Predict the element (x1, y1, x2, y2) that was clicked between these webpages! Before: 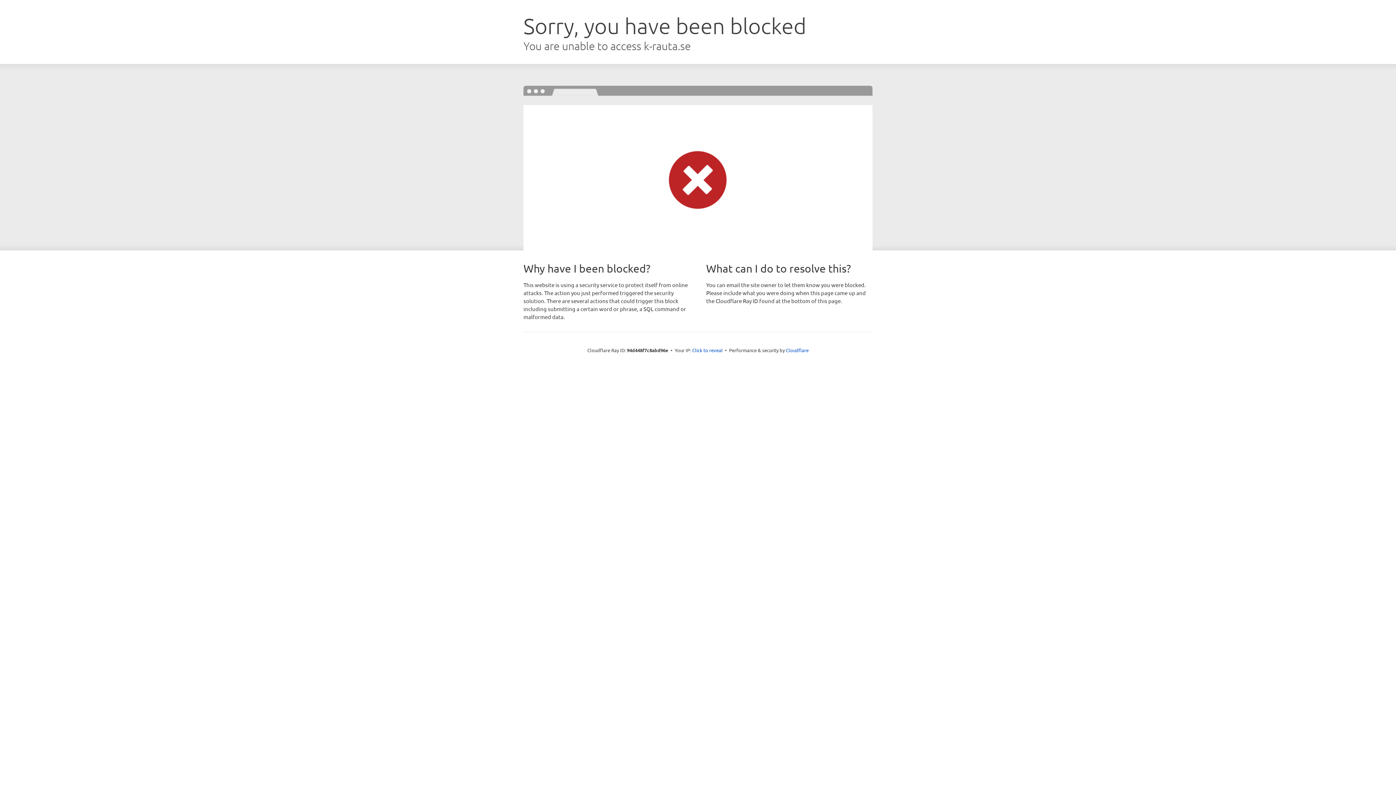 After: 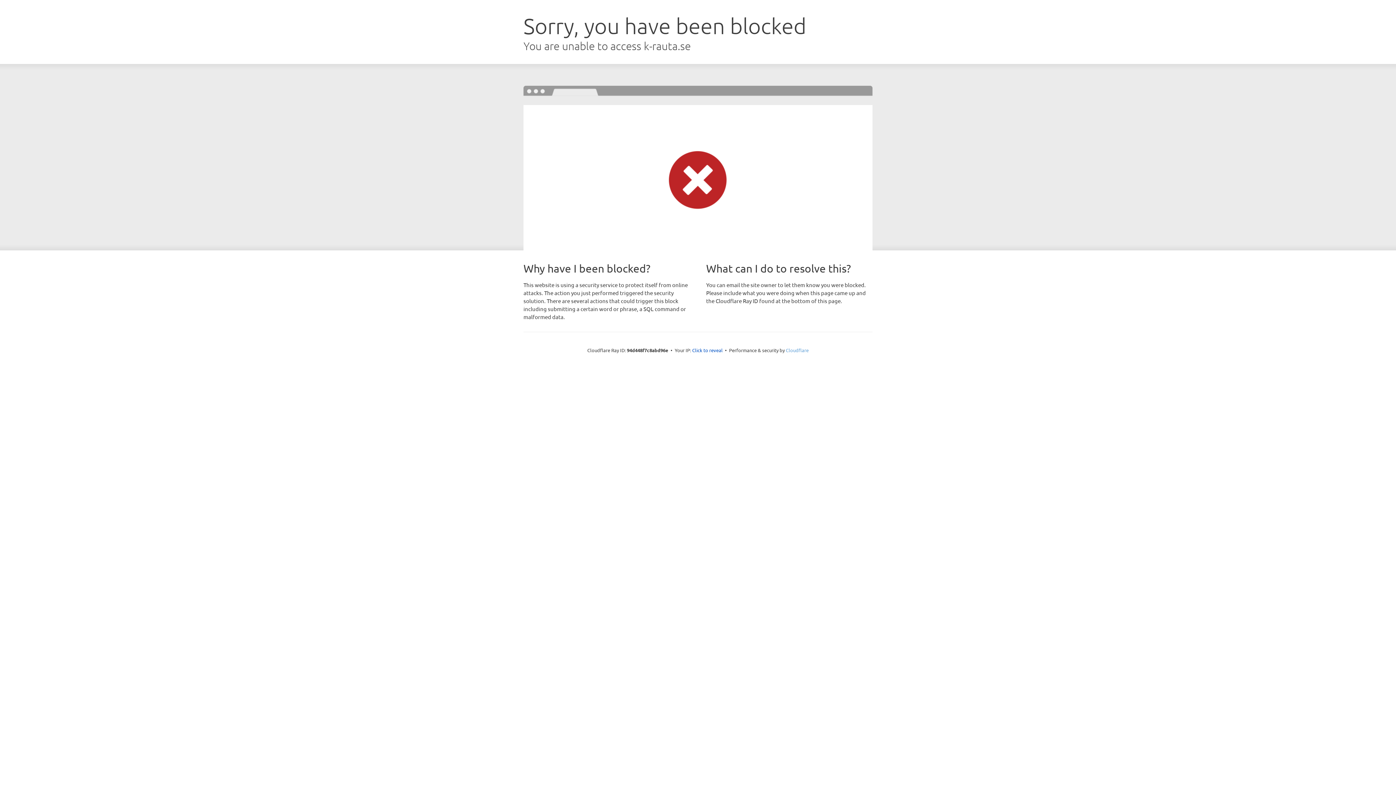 Action: bbox: (786, 347, 808, 353) label: Cloudflare